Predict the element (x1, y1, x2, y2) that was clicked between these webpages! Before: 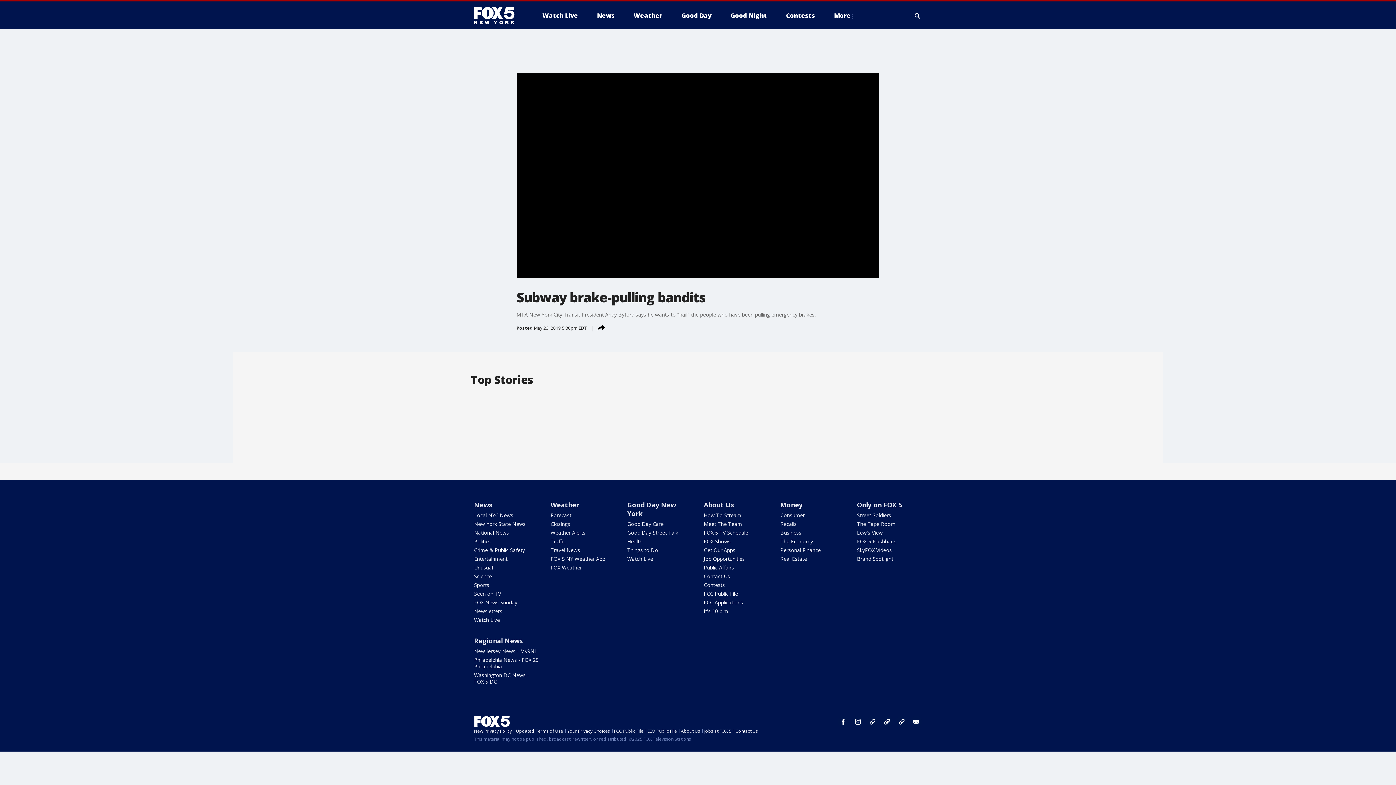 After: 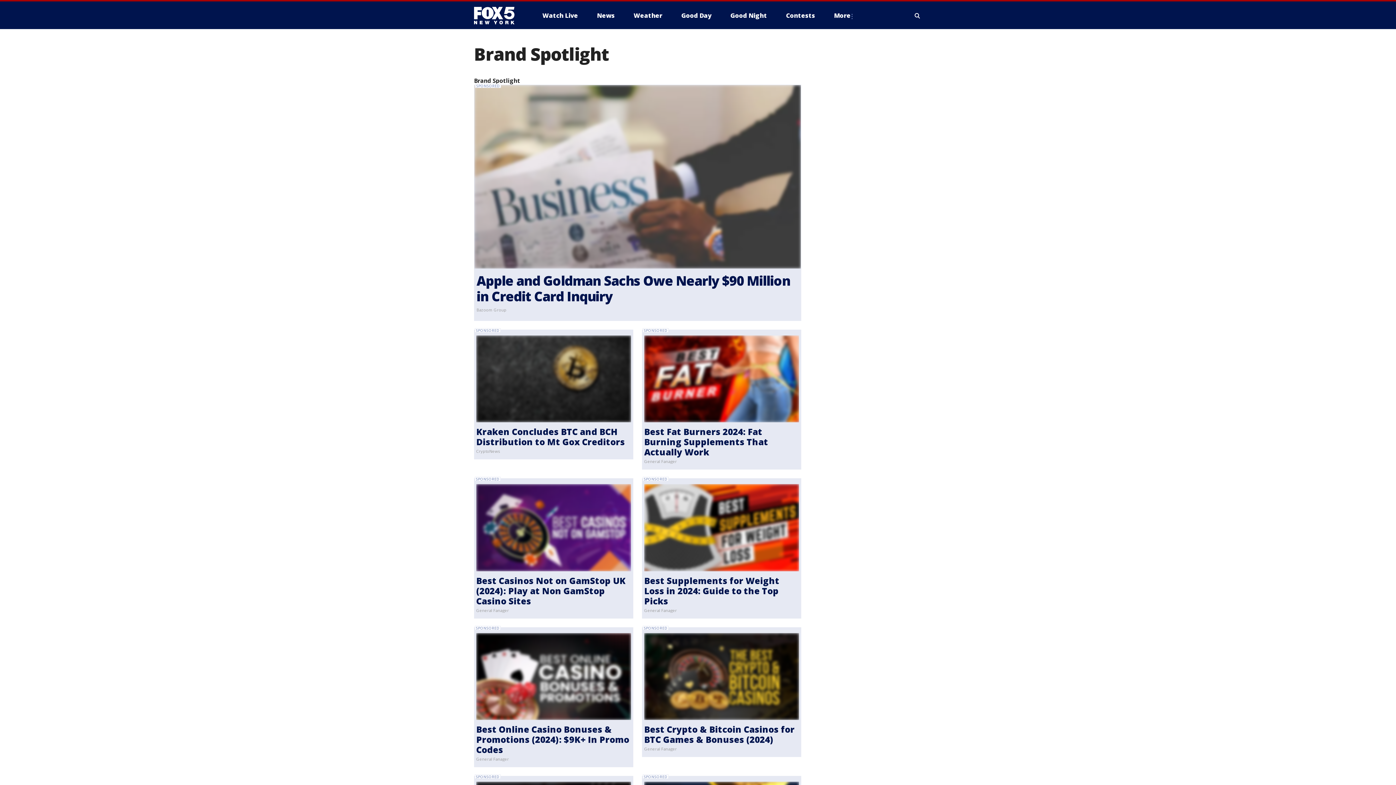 Action: bbox: (857, 555, 893, 562) label: Brand Spotlight